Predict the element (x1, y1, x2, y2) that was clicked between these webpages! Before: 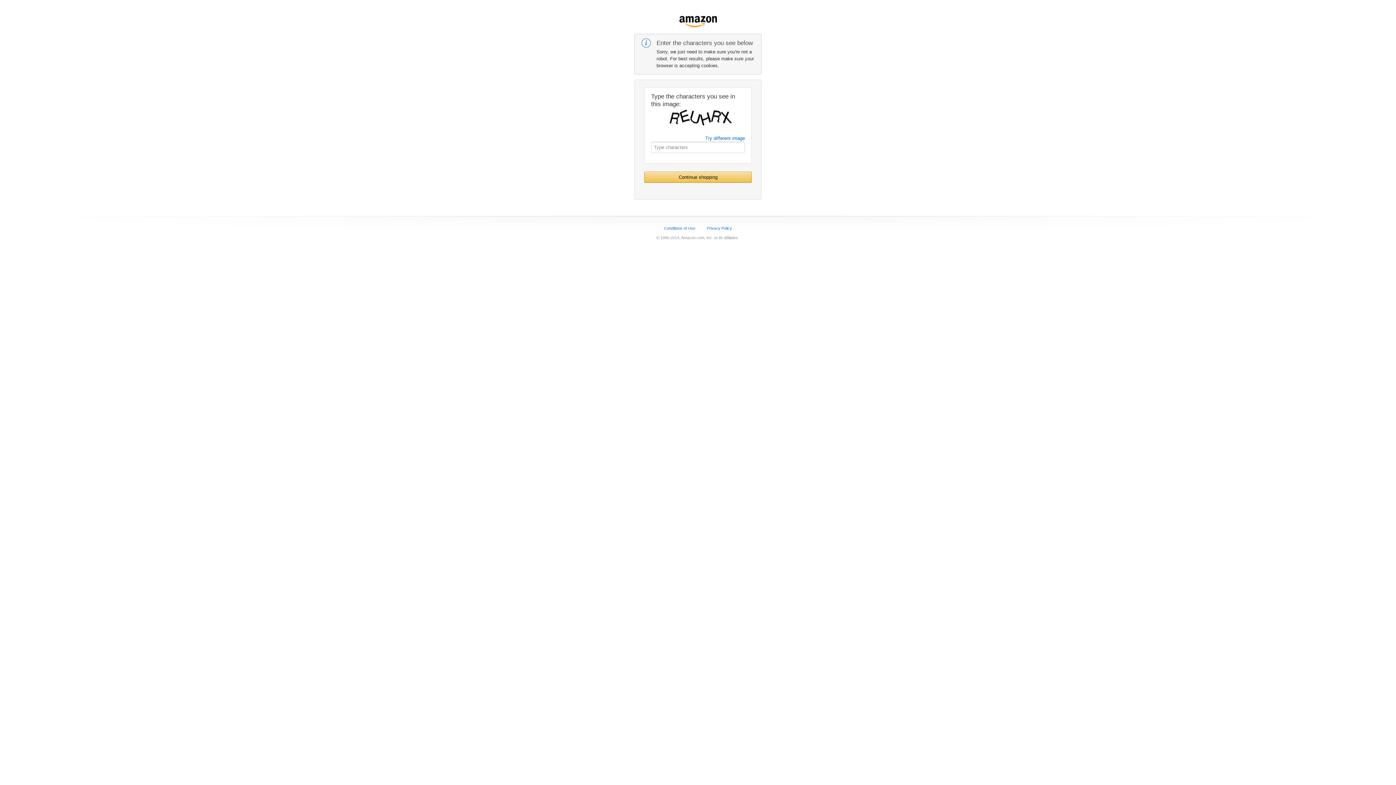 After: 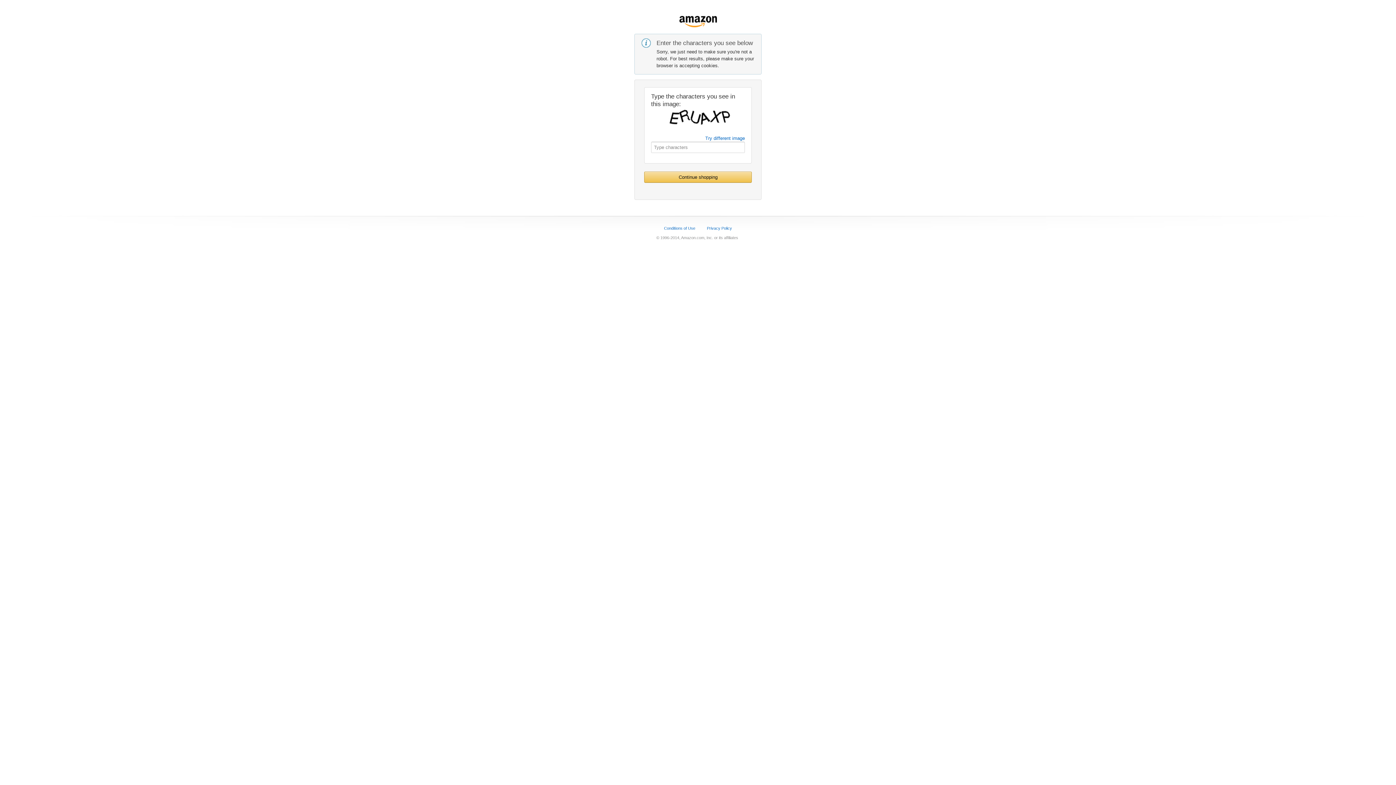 Action: bbox: (644, 172, 751, 182) label: Continue shopping